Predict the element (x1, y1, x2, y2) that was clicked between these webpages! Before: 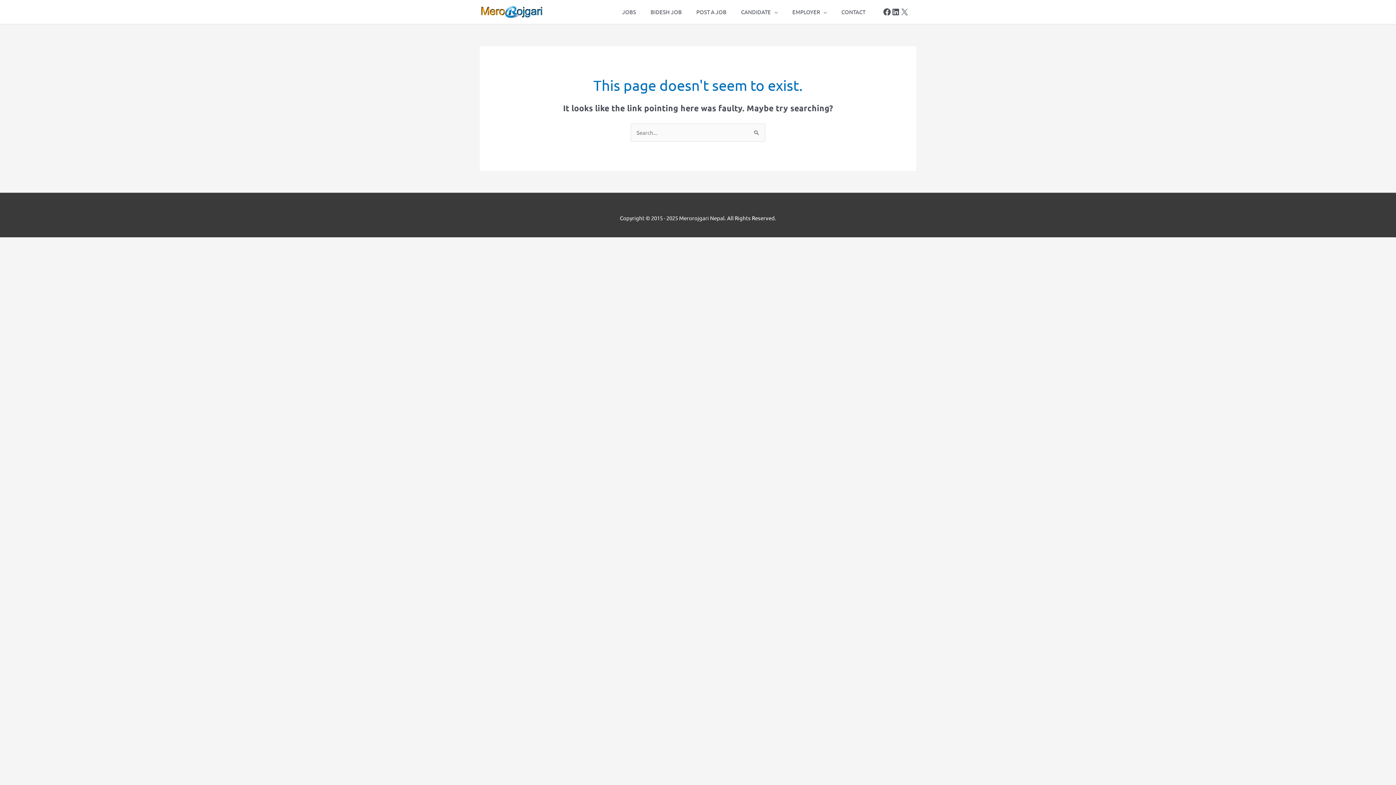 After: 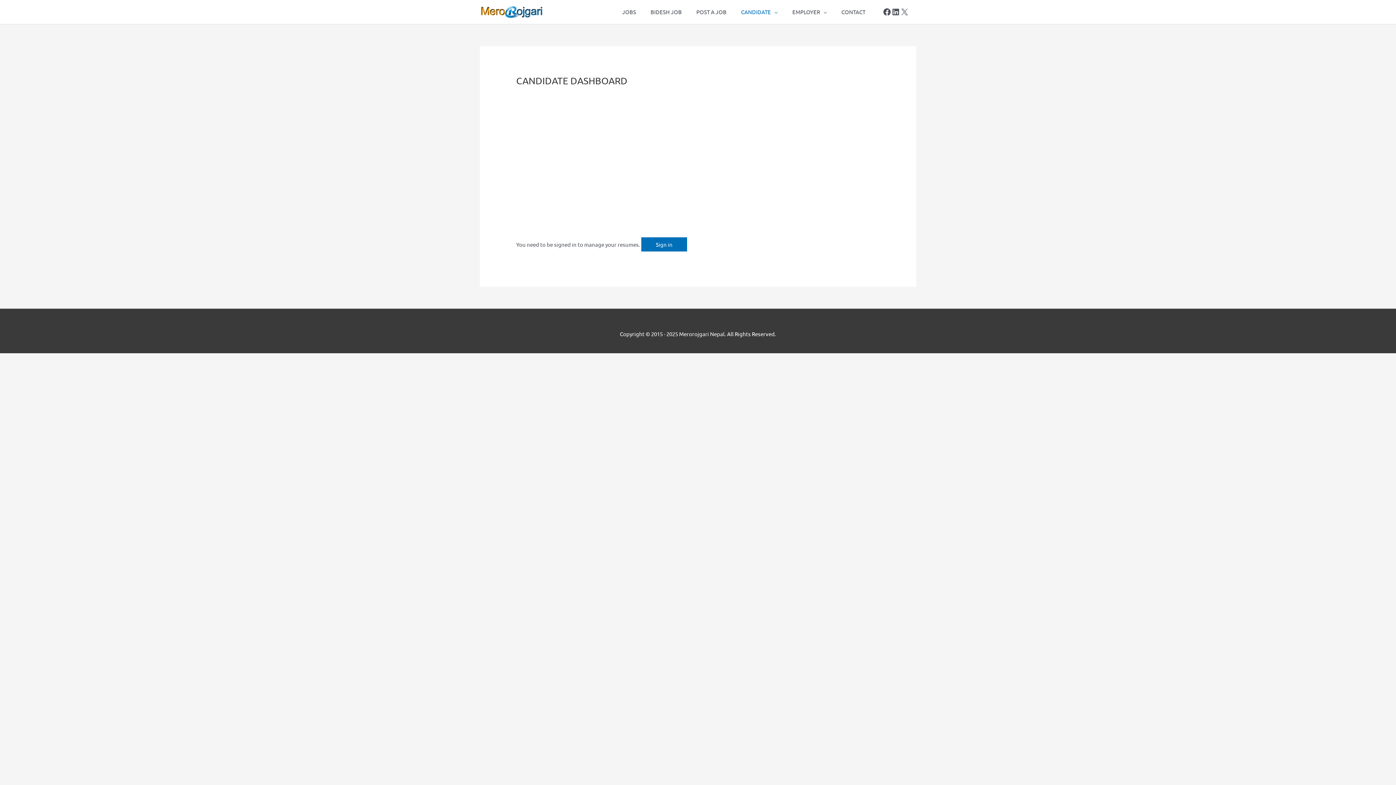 Action: bbox: (734, 0, 785, 24) label: CANDIDATE